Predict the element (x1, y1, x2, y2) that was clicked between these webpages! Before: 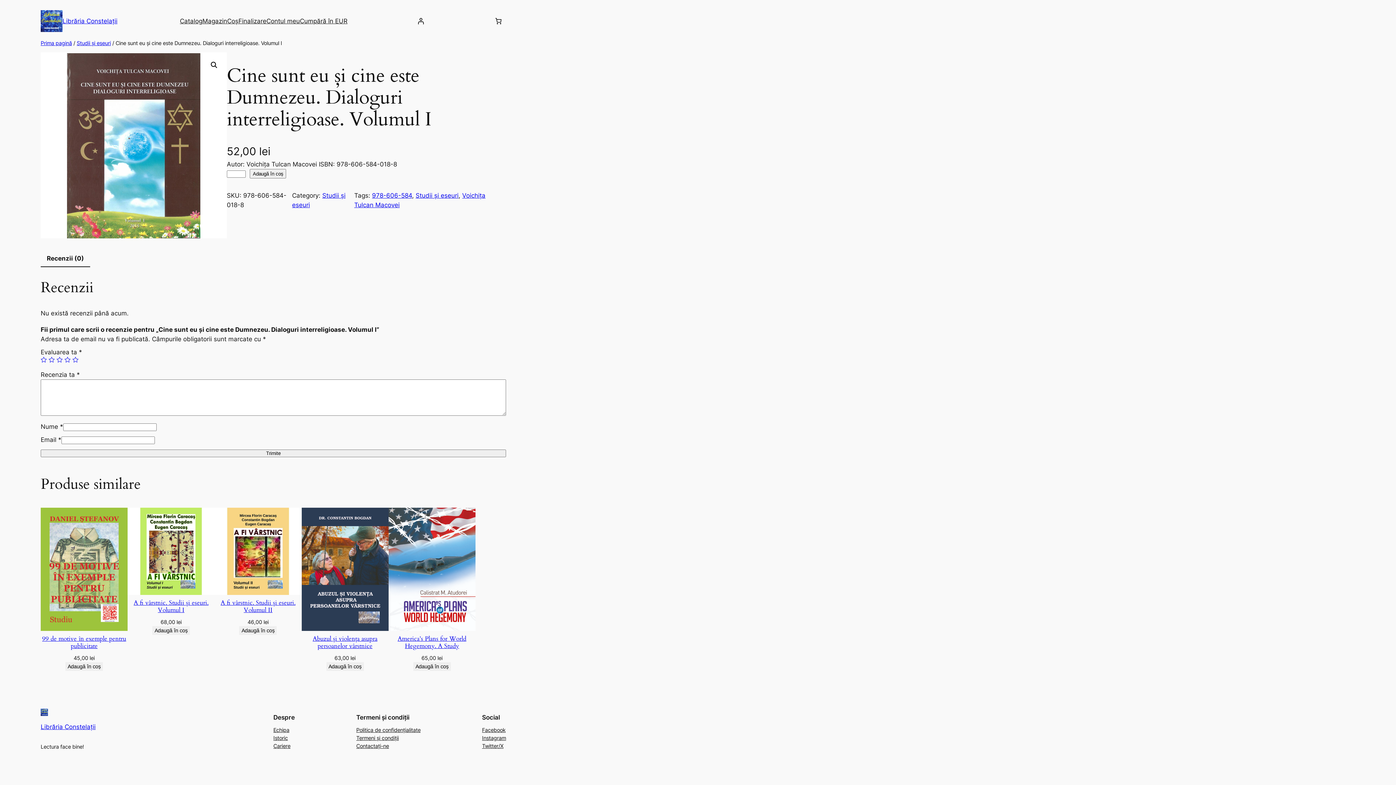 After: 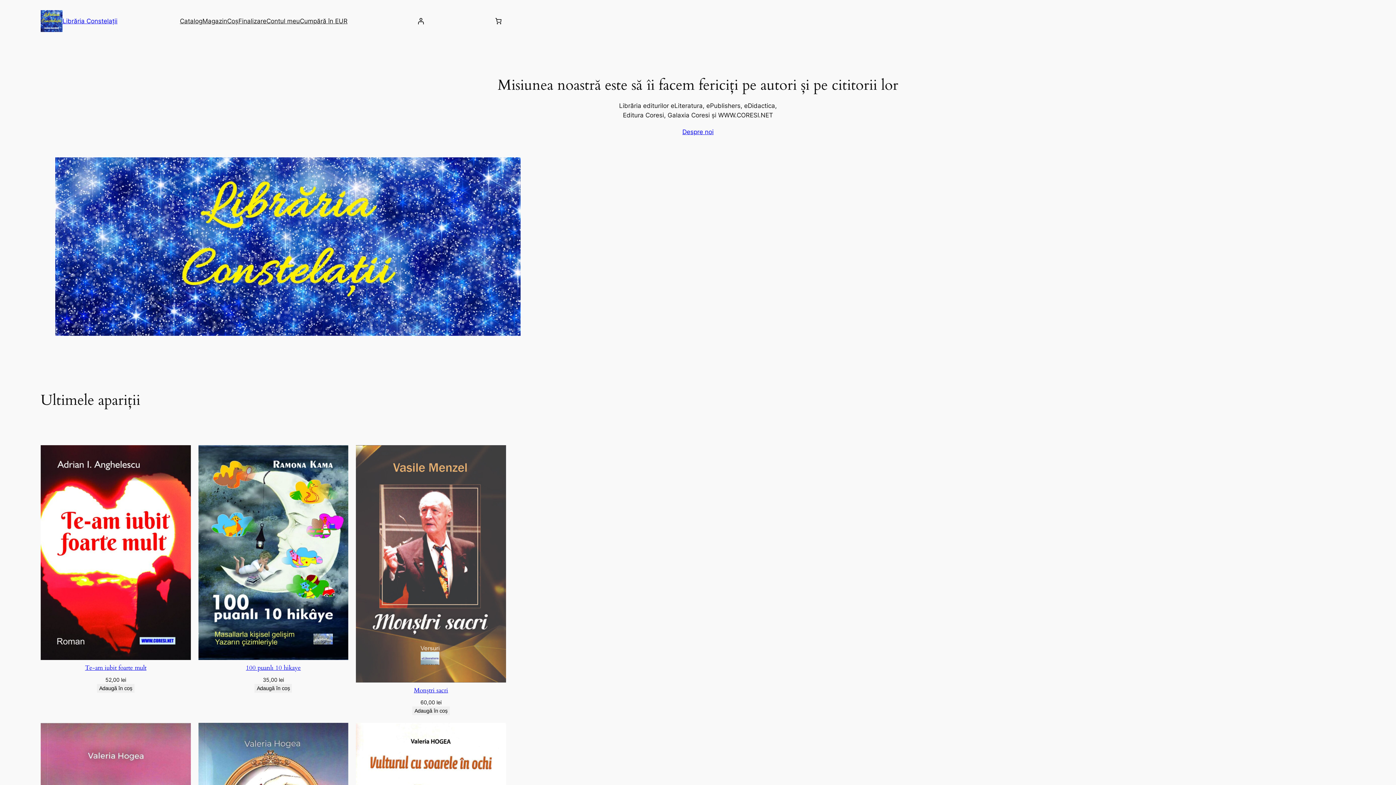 Action: bbox: (62, 17, 117, 24) label: Librăria Constelații